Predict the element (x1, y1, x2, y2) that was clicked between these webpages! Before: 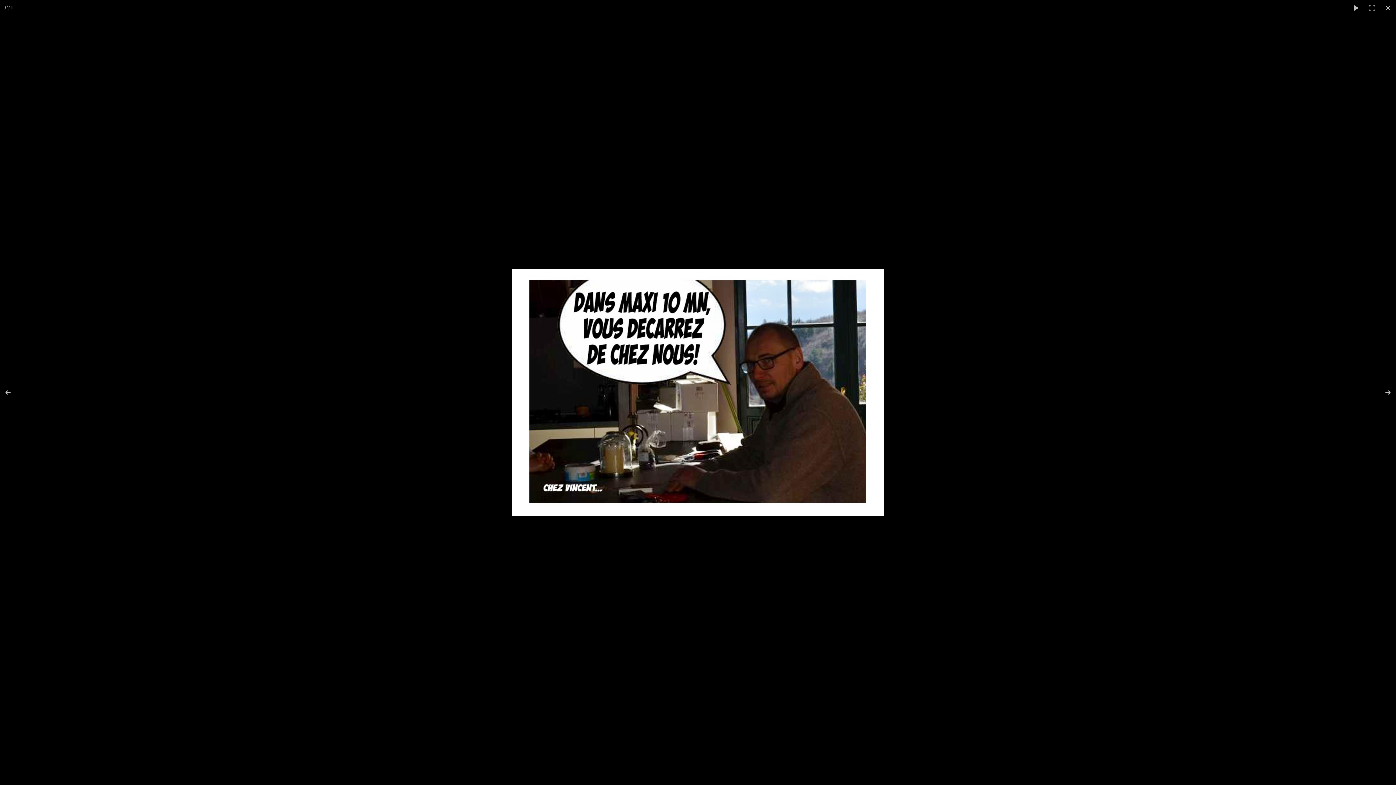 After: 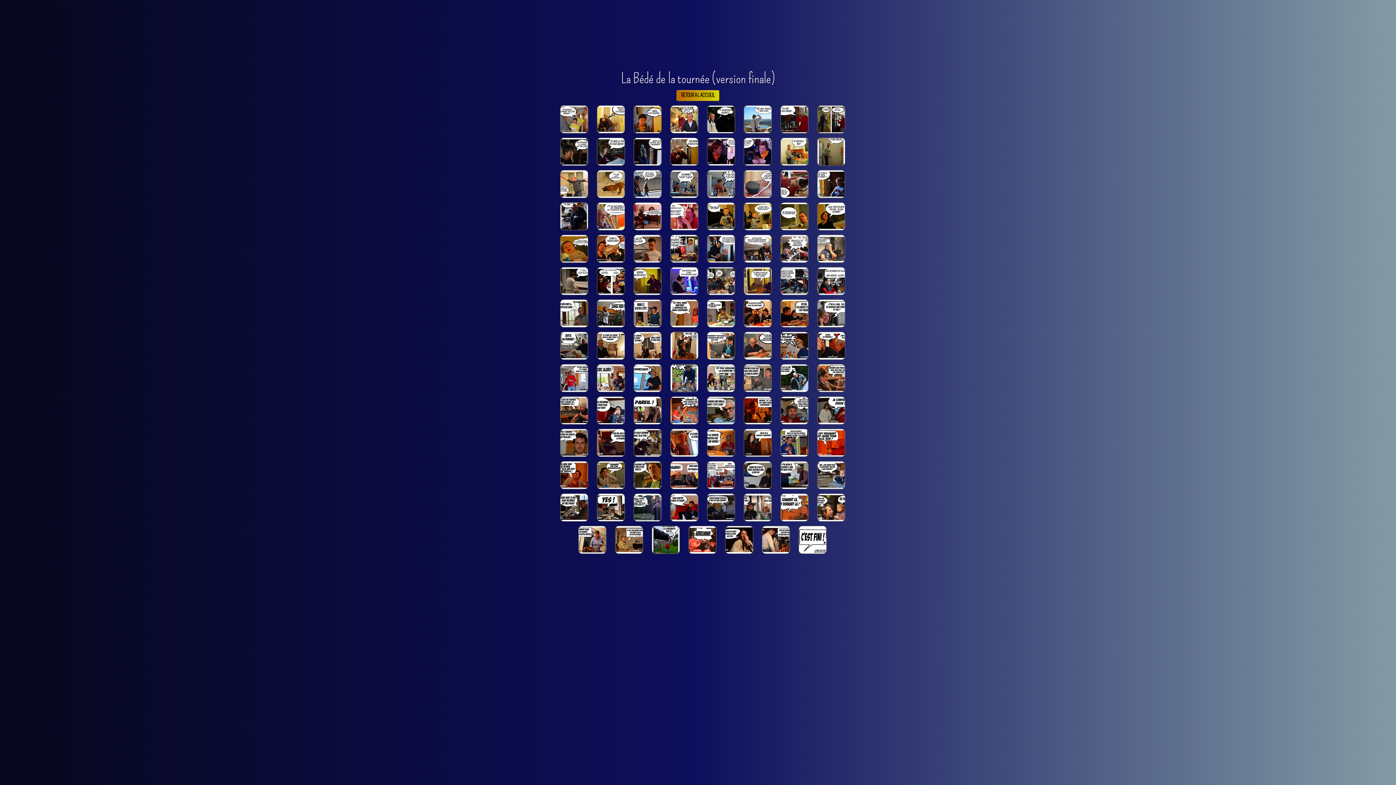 Action: bbox: (1380, 0, 1396, 16)